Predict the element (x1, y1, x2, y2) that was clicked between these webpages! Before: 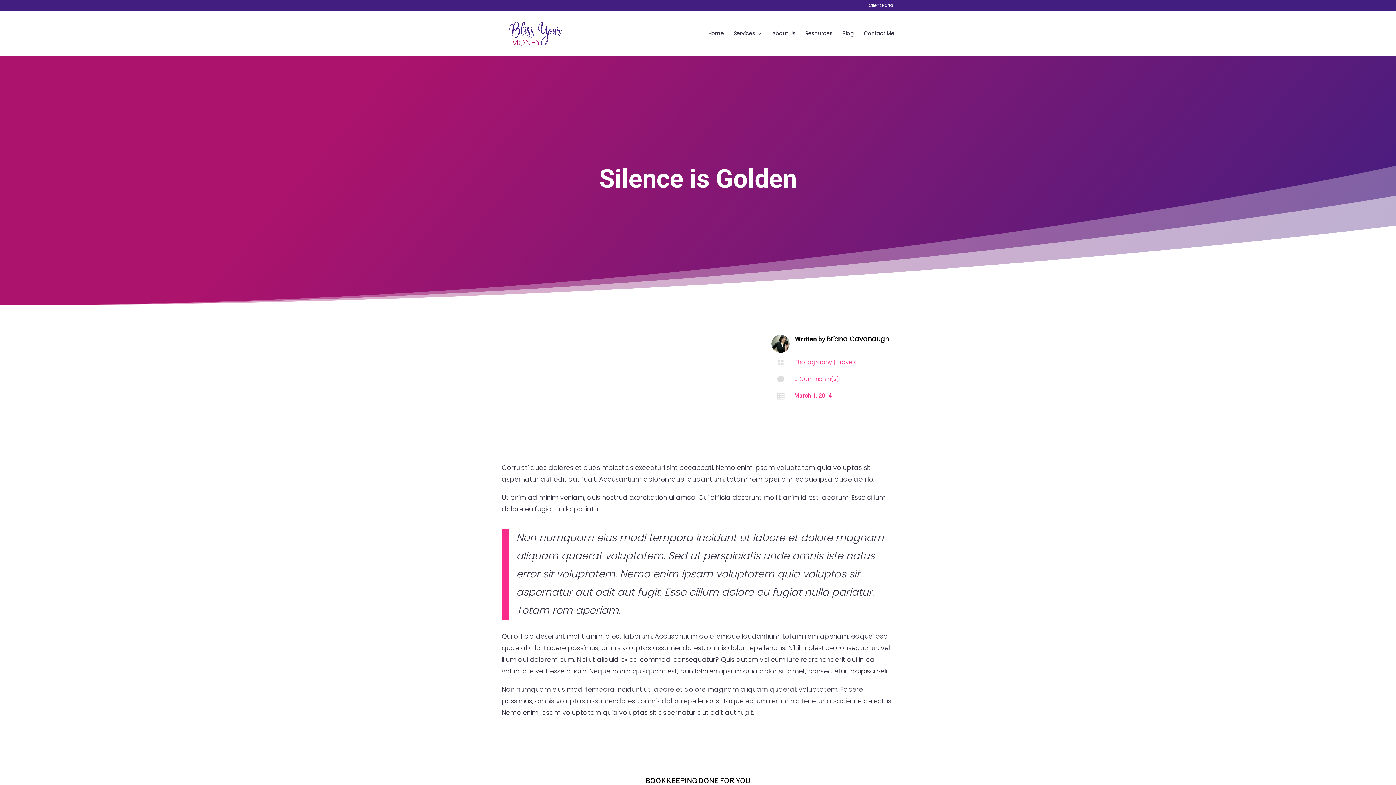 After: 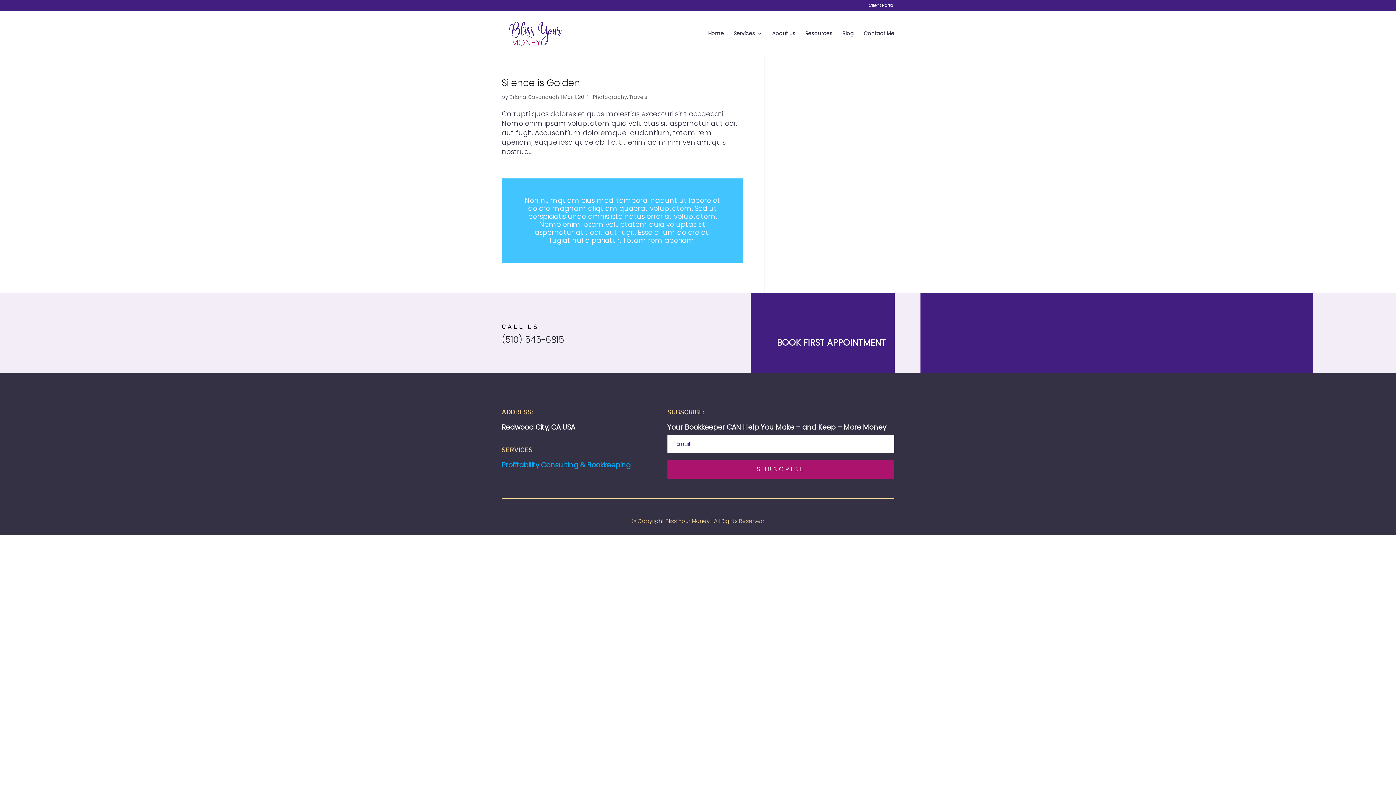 Action: bbox: (836, 358, 856, 366) label: Travels